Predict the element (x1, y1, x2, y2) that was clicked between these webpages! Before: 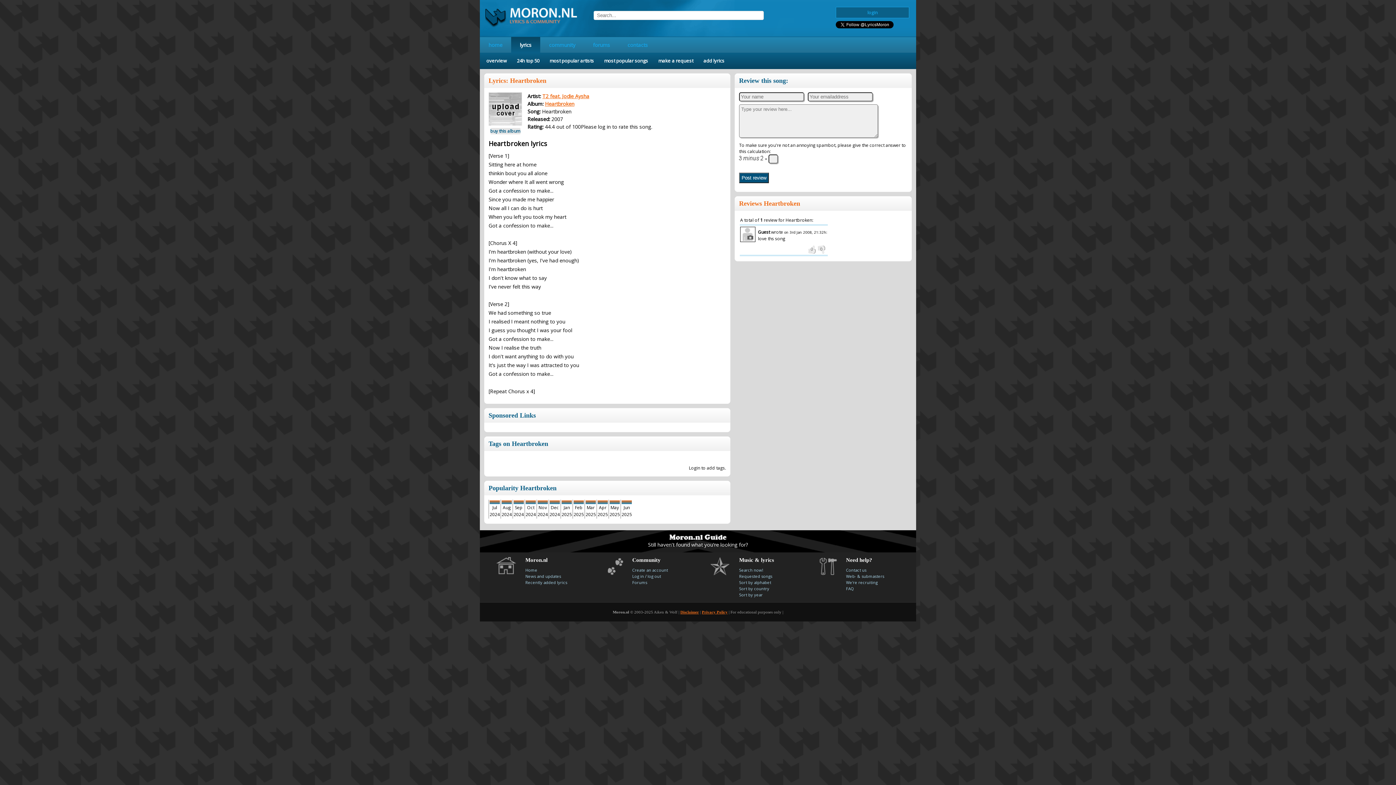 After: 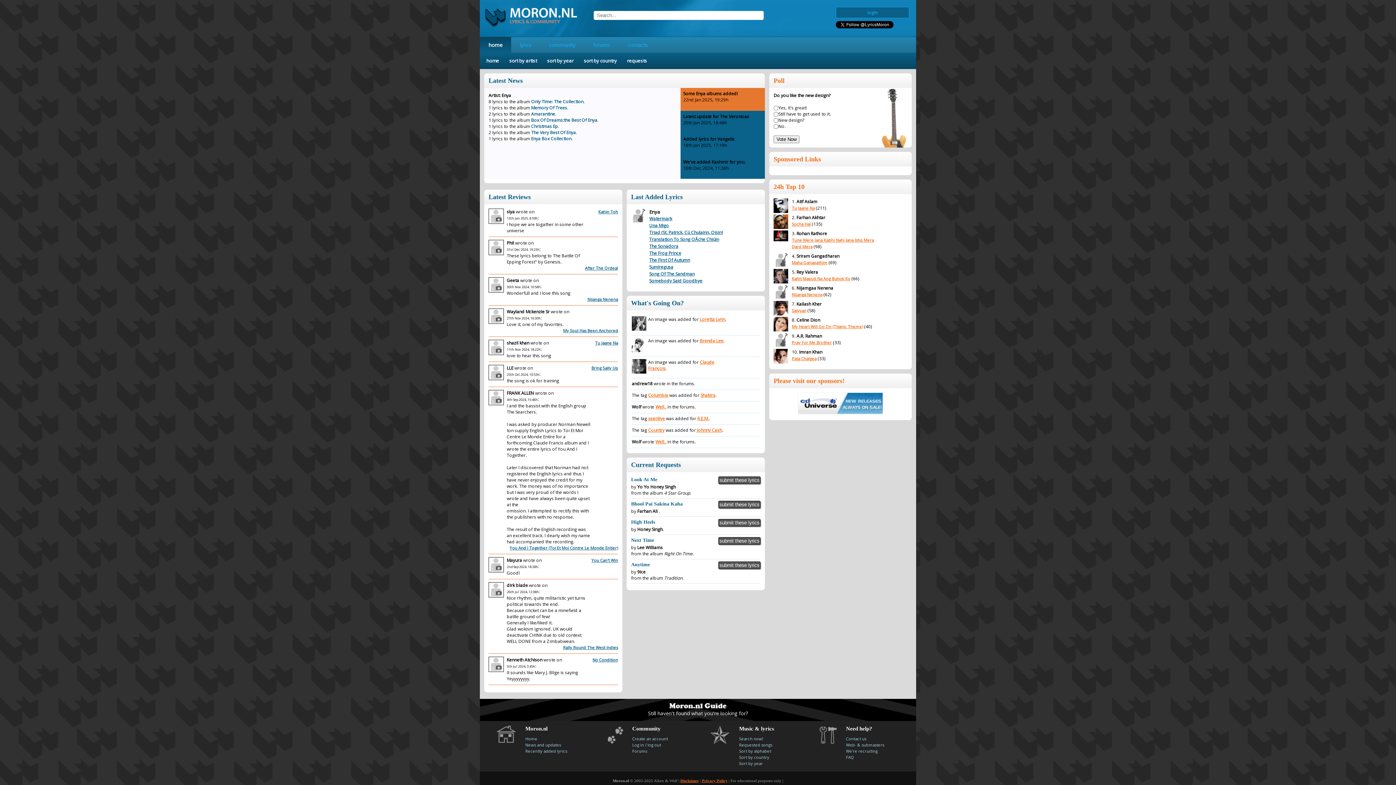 Action: label: News and updates bbox: (525, 573, 561, 579)